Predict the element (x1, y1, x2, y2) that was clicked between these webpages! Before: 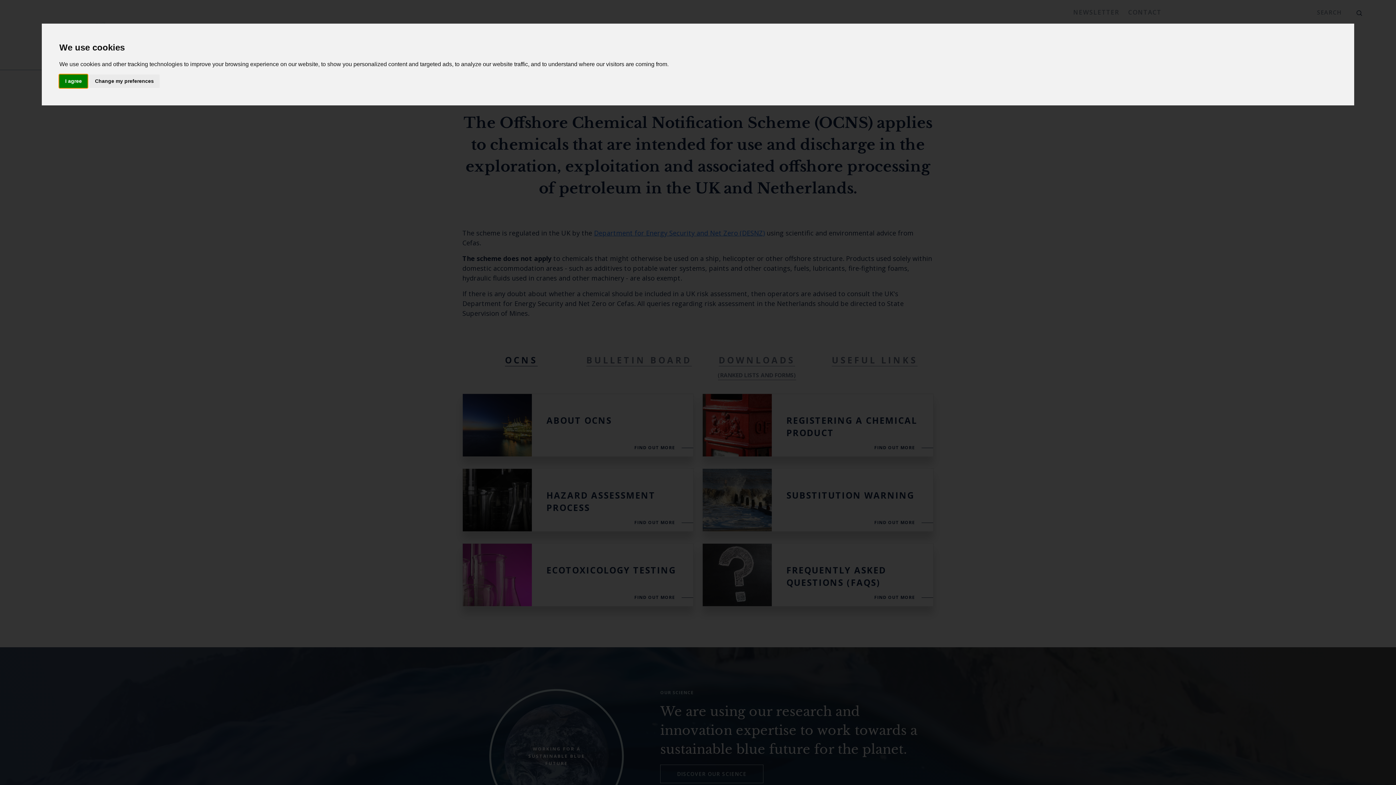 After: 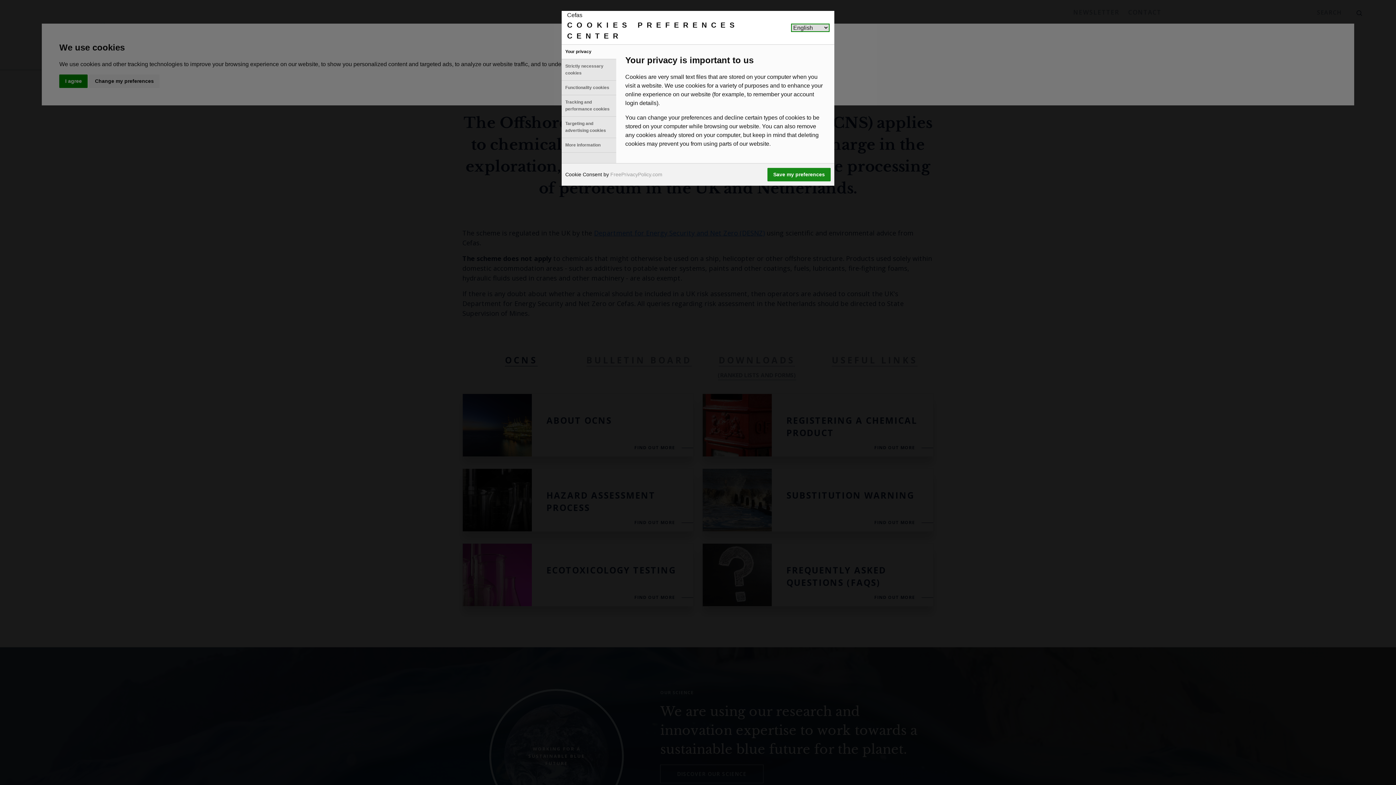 Action: bbox: (89, 74, 159, 87) label: Change my preferences